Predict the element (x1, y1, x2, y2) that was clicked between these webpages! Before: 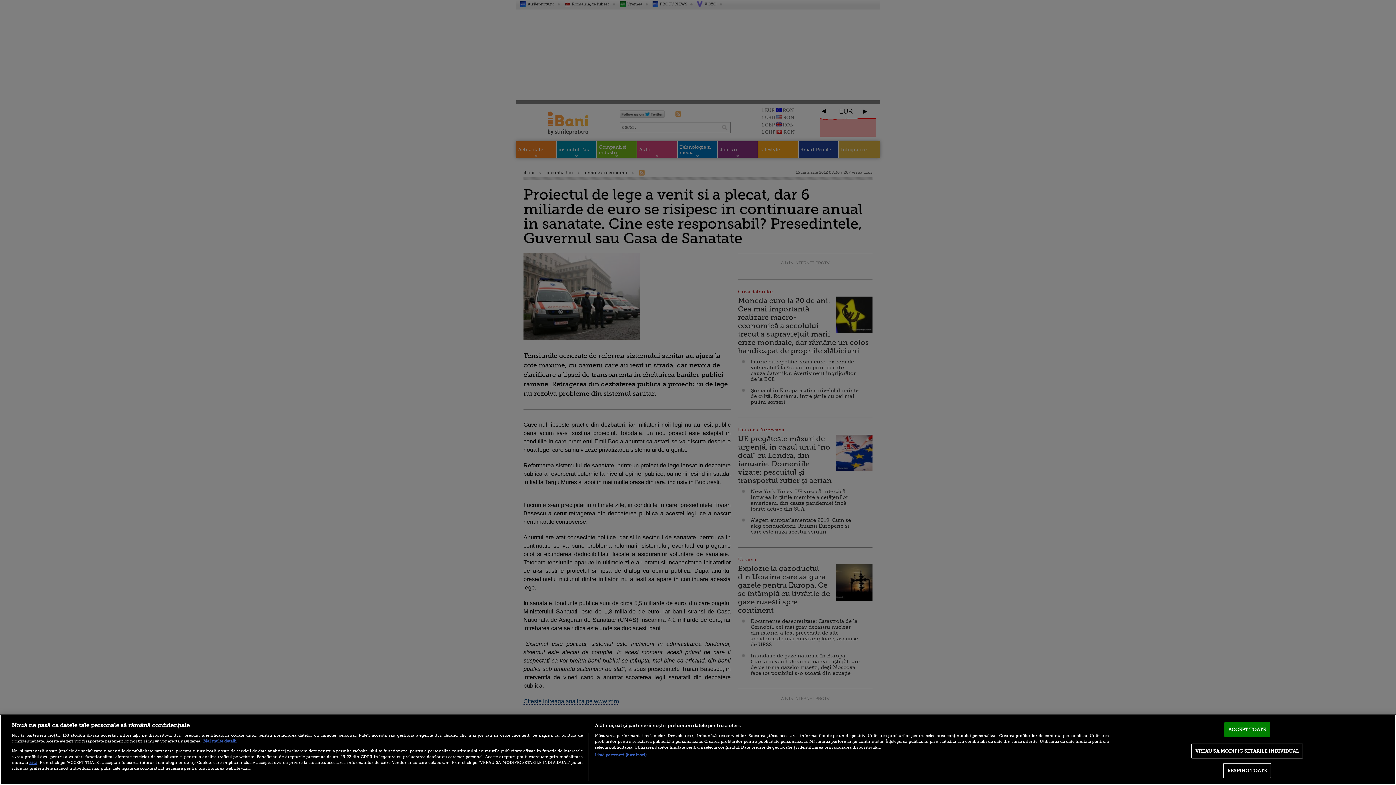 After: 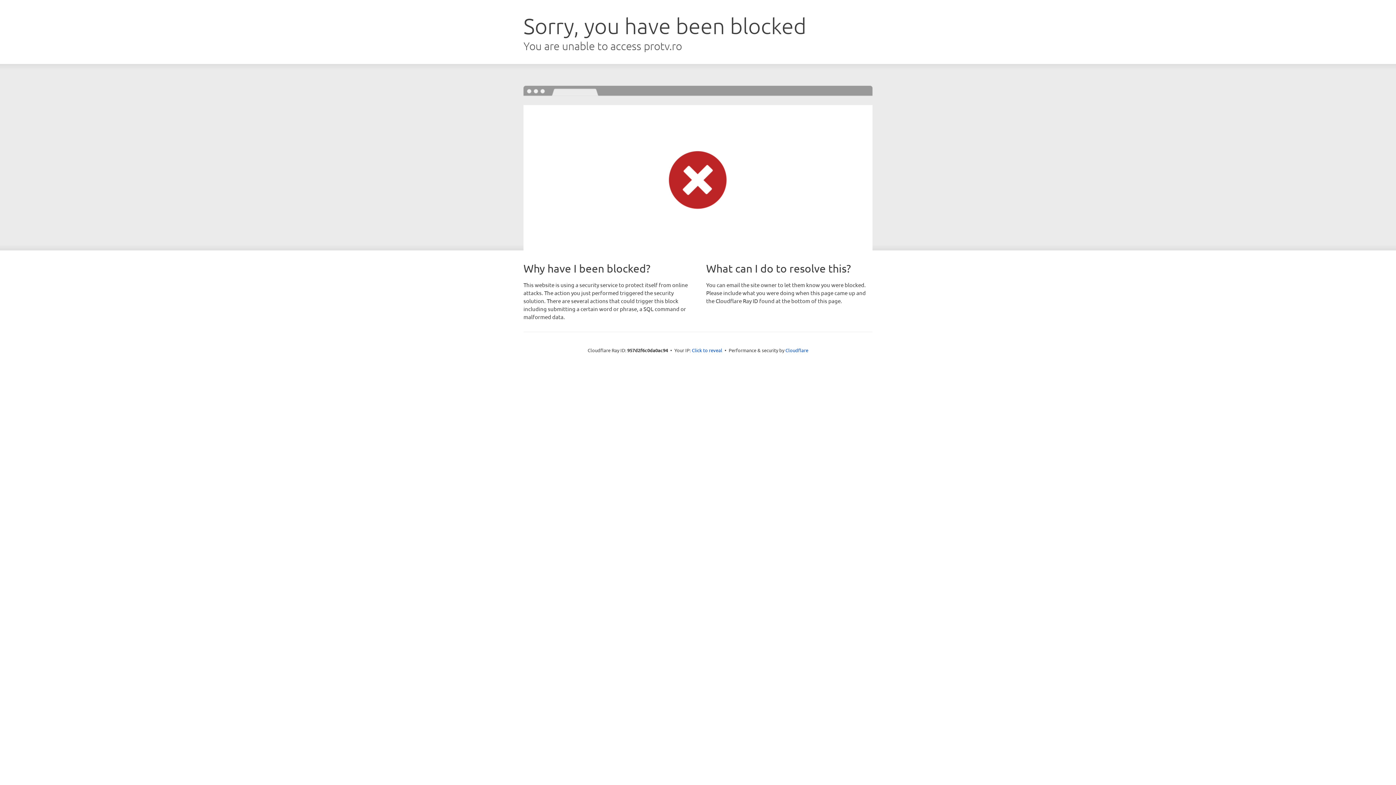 Action: bbox: (29, 760, 37, 765) label: aici